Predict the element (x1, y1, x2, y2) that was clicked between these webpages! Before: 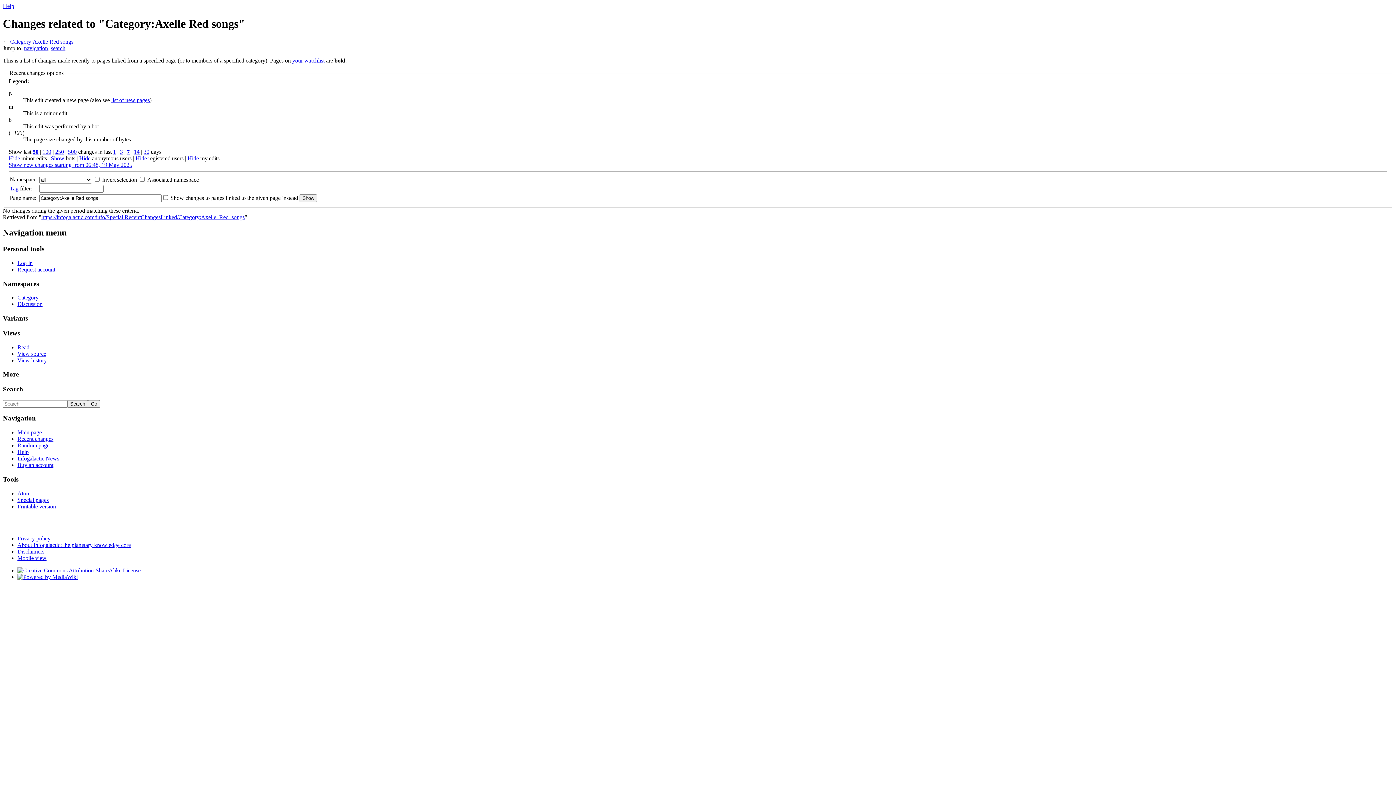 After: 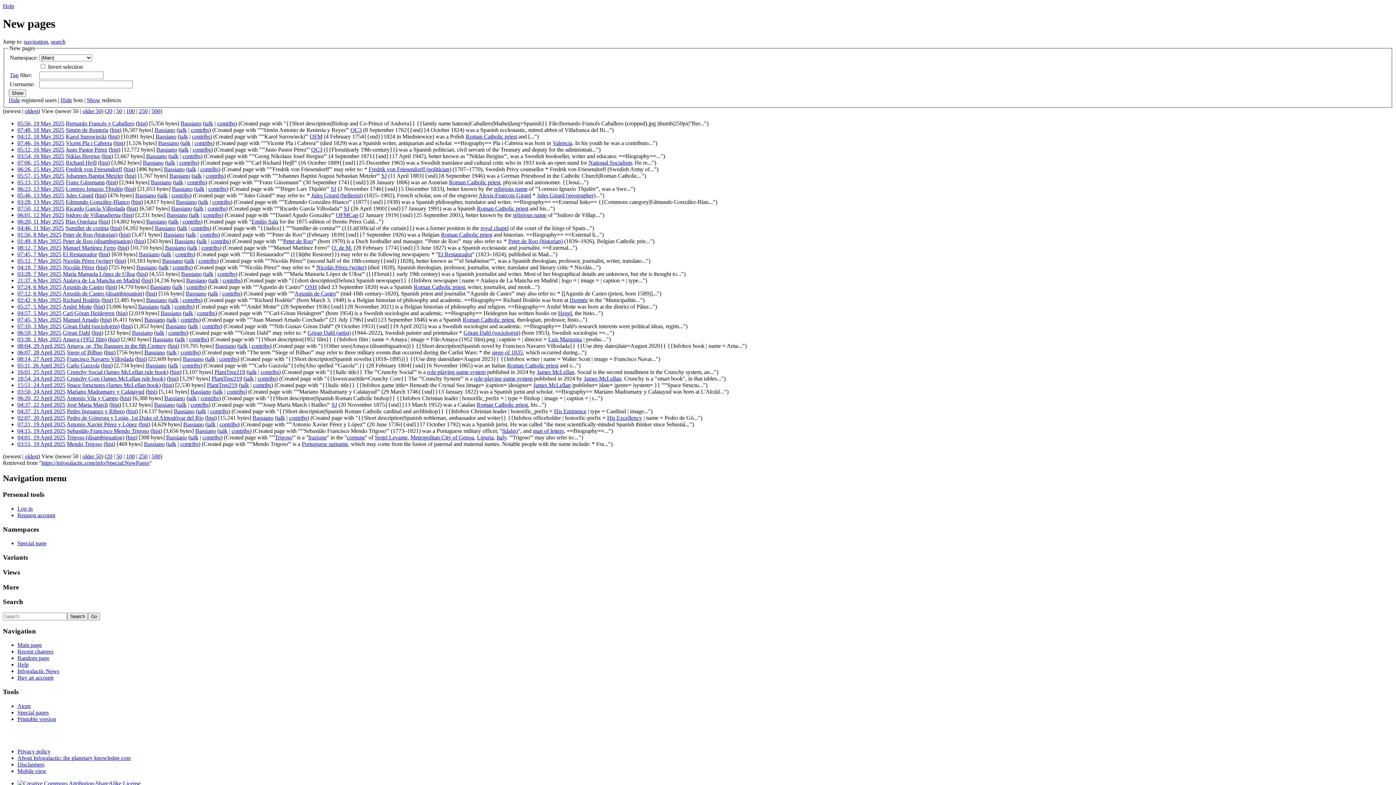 Action: label: list of new pages bbox: (111, 97, 149, 103)